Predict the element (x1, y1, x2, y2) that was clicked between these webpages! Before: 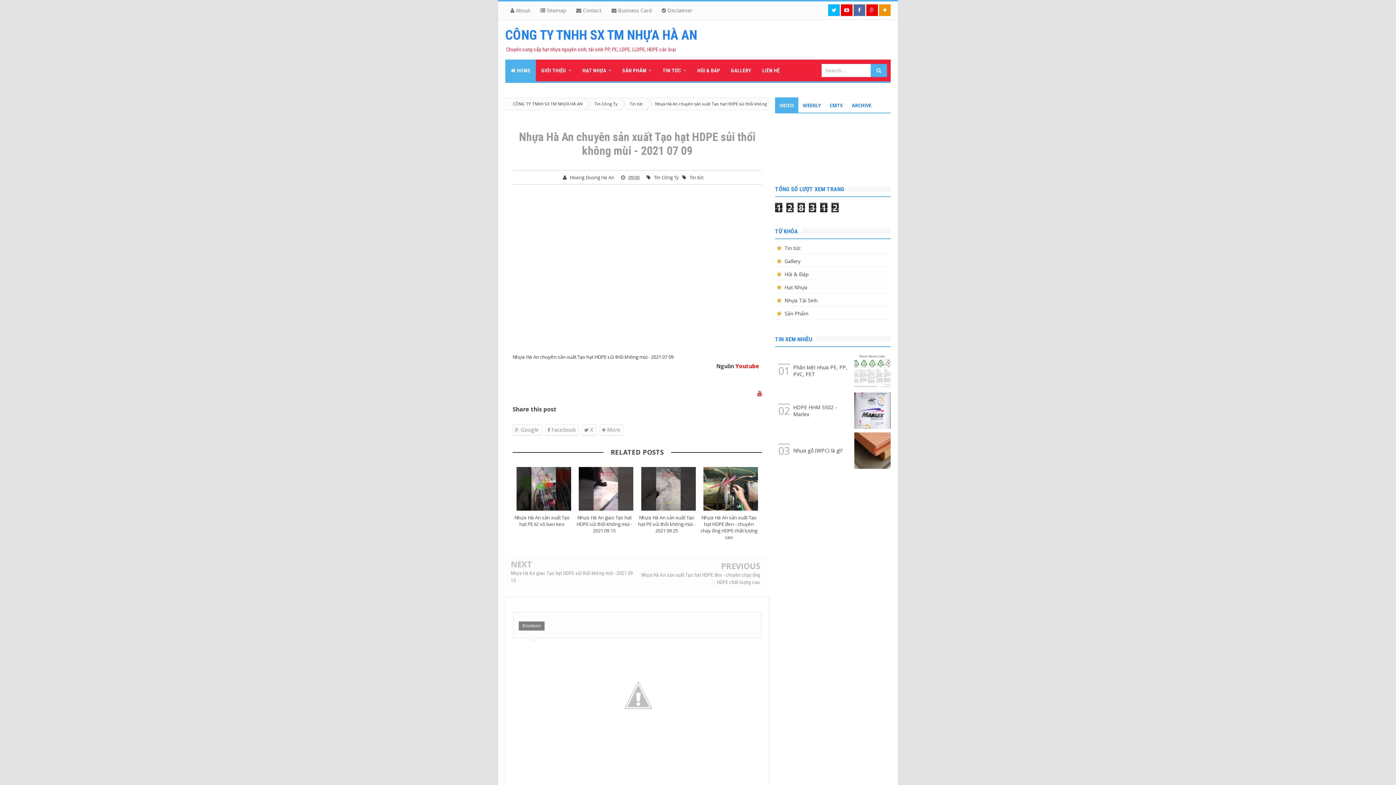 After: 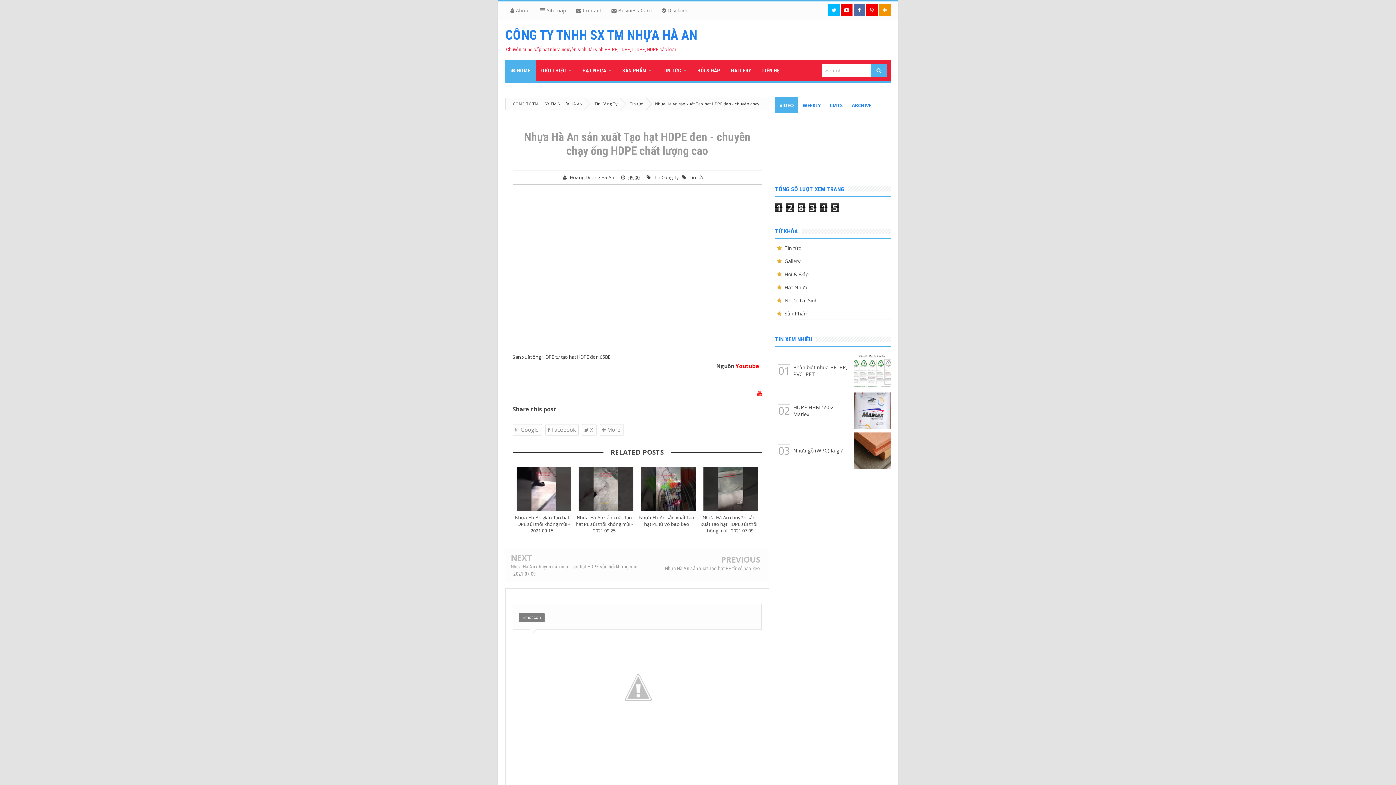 Action: bbox: (699, 467, 762, 510)